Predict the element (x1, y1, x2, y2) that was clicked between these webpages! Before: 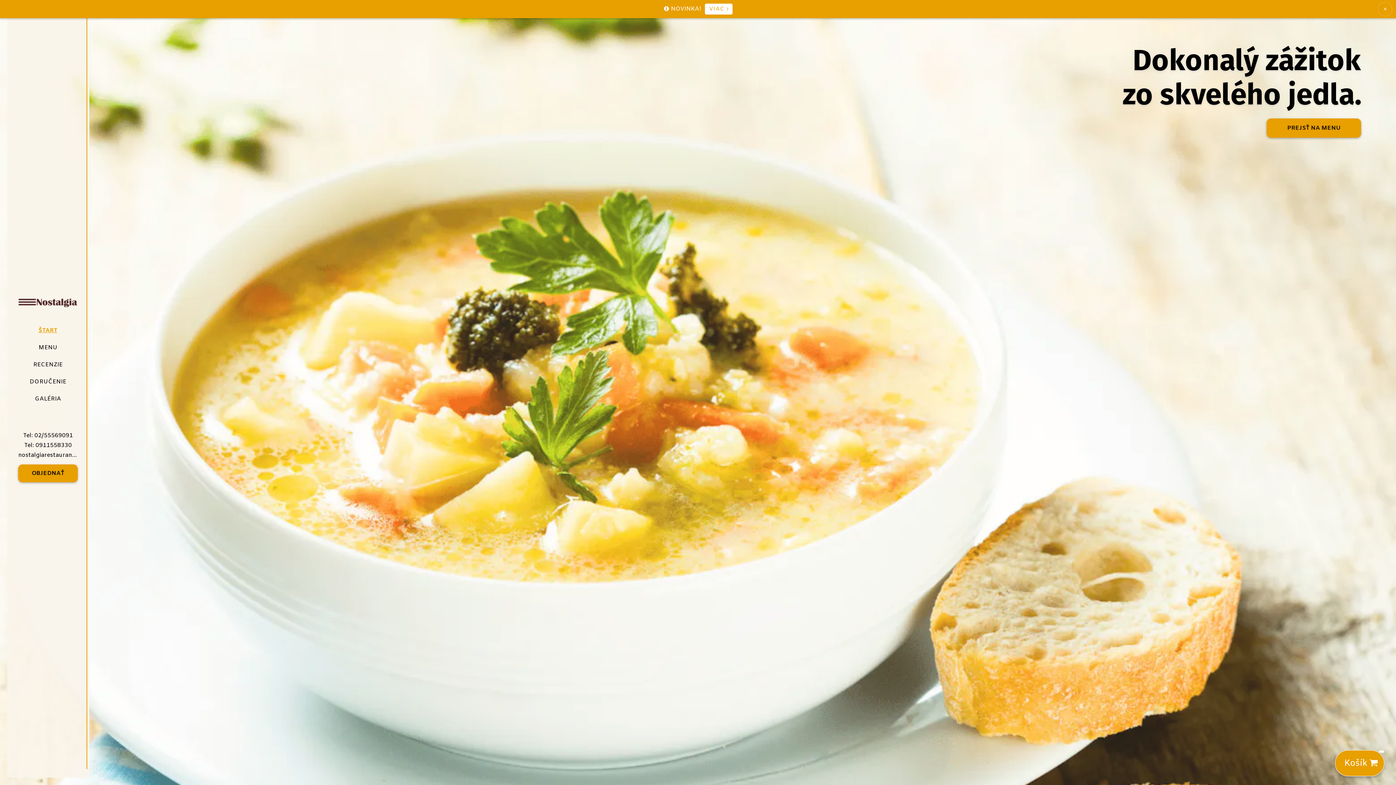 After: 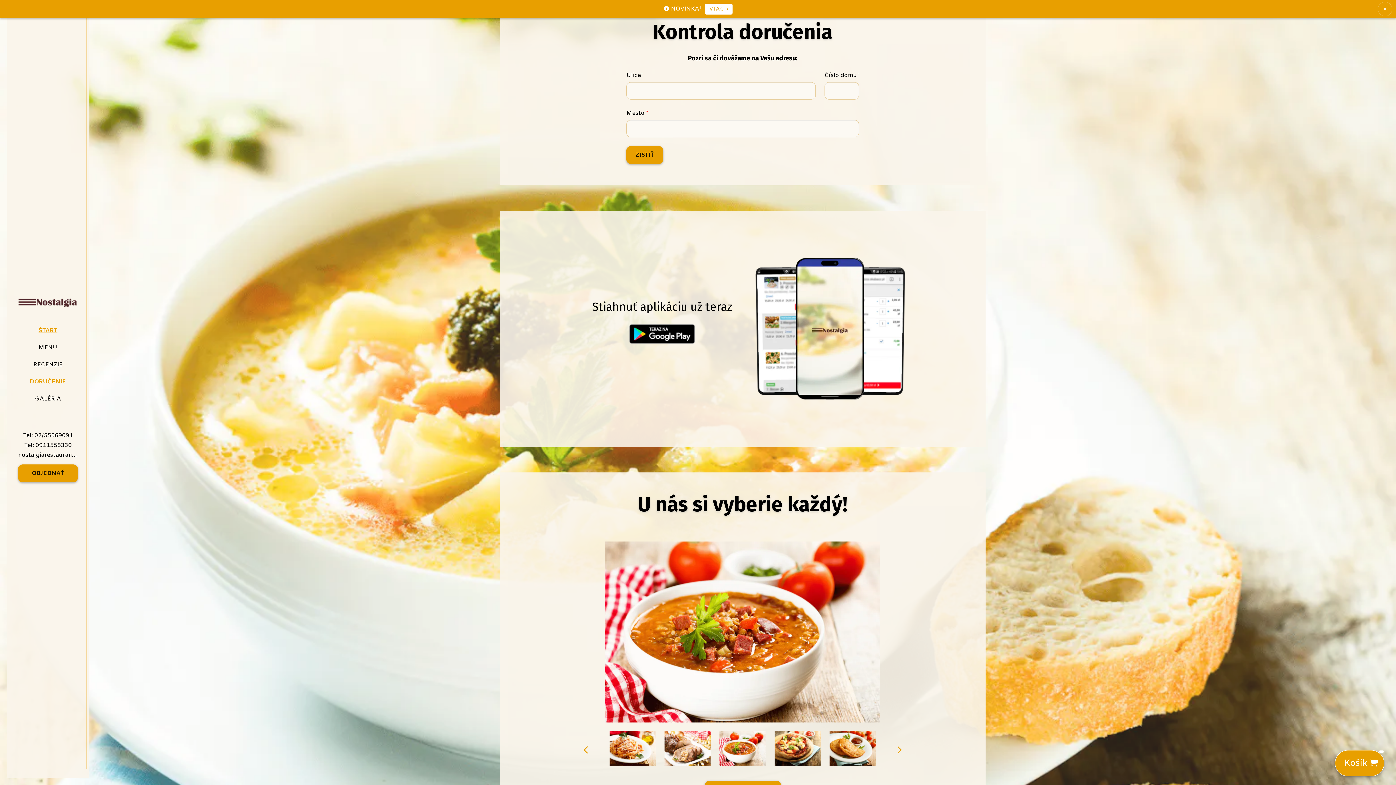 Action: label: DORUČENIE bbox: (12, 373, 83, 390)